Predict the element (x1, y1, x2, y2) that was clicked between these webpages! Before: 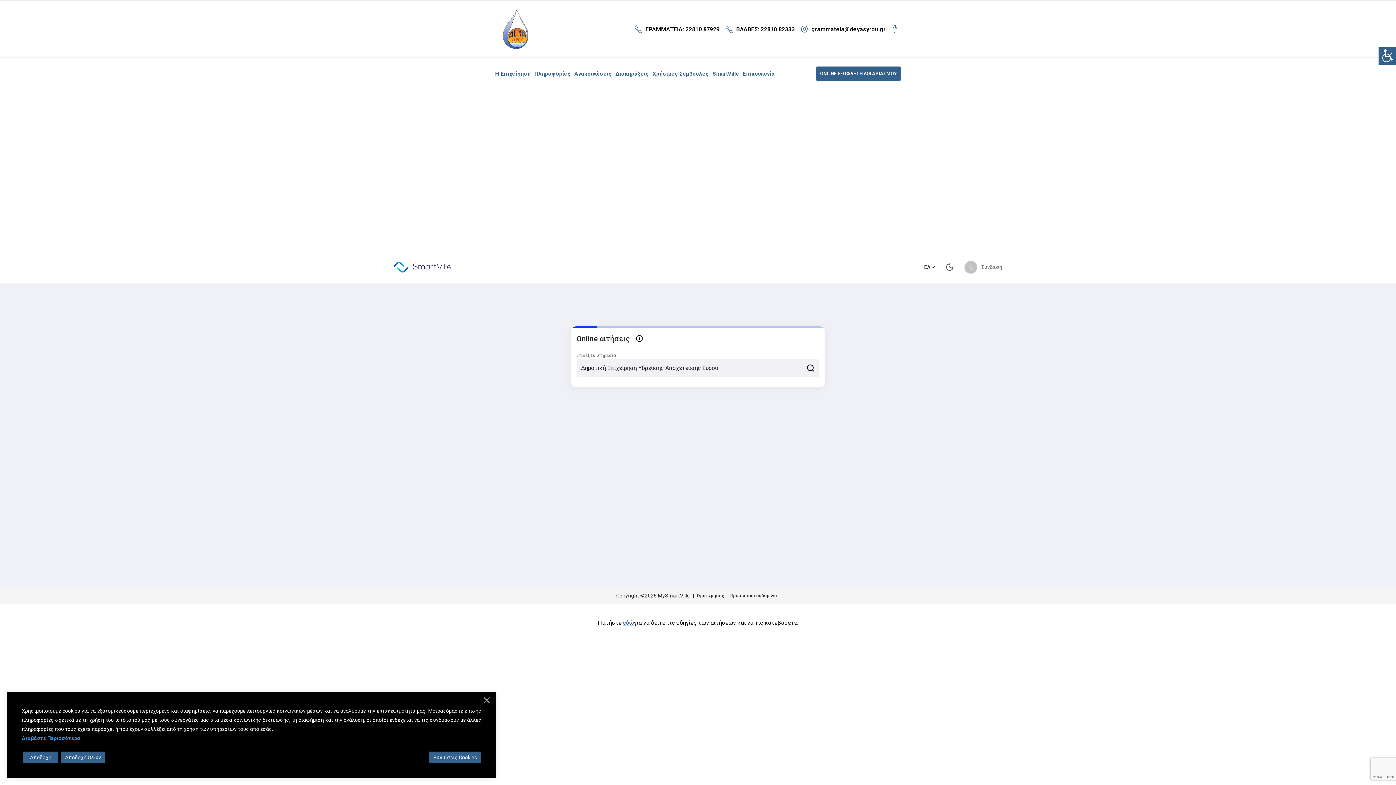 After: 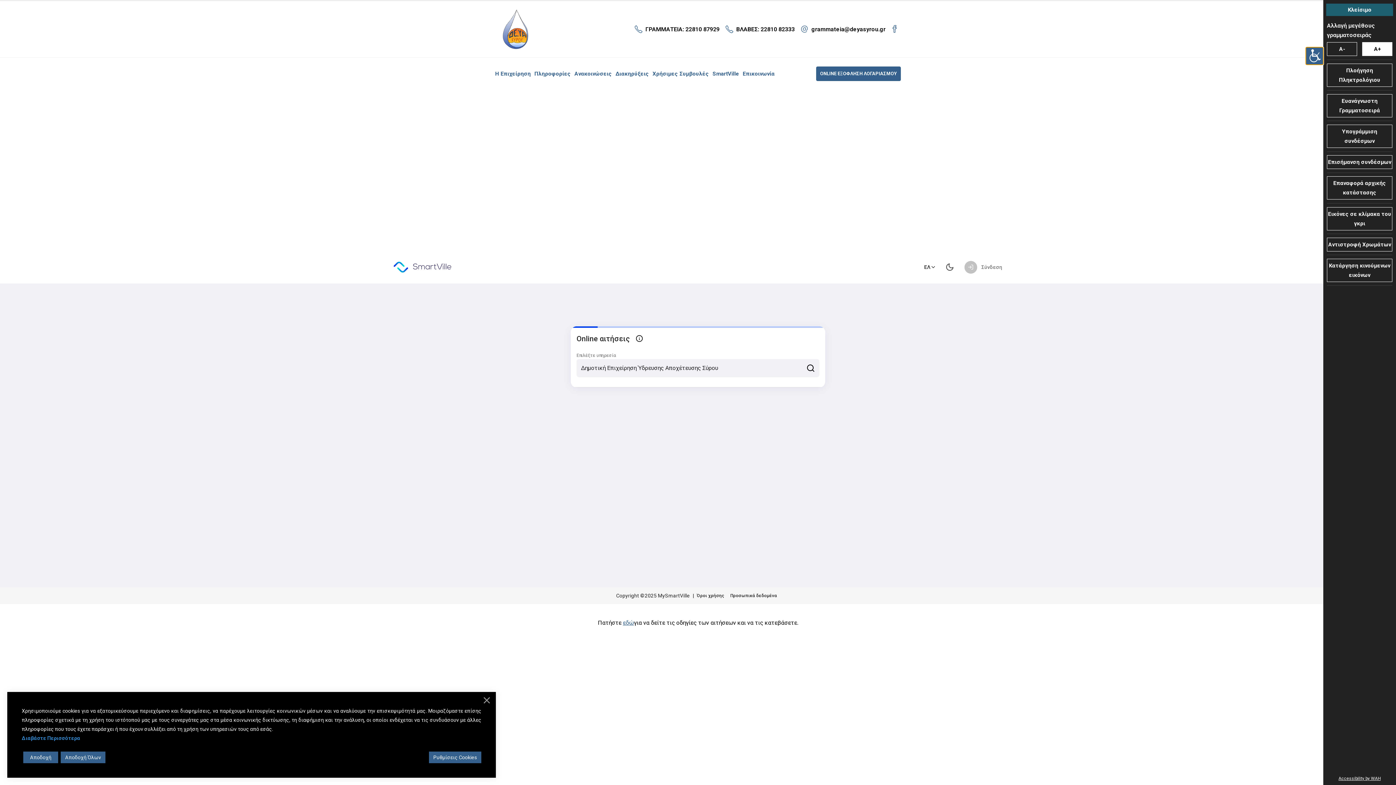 Action: label: Πλευρική στήλη Accessibility Helper bbox: (1378, 47, 1396, 64)